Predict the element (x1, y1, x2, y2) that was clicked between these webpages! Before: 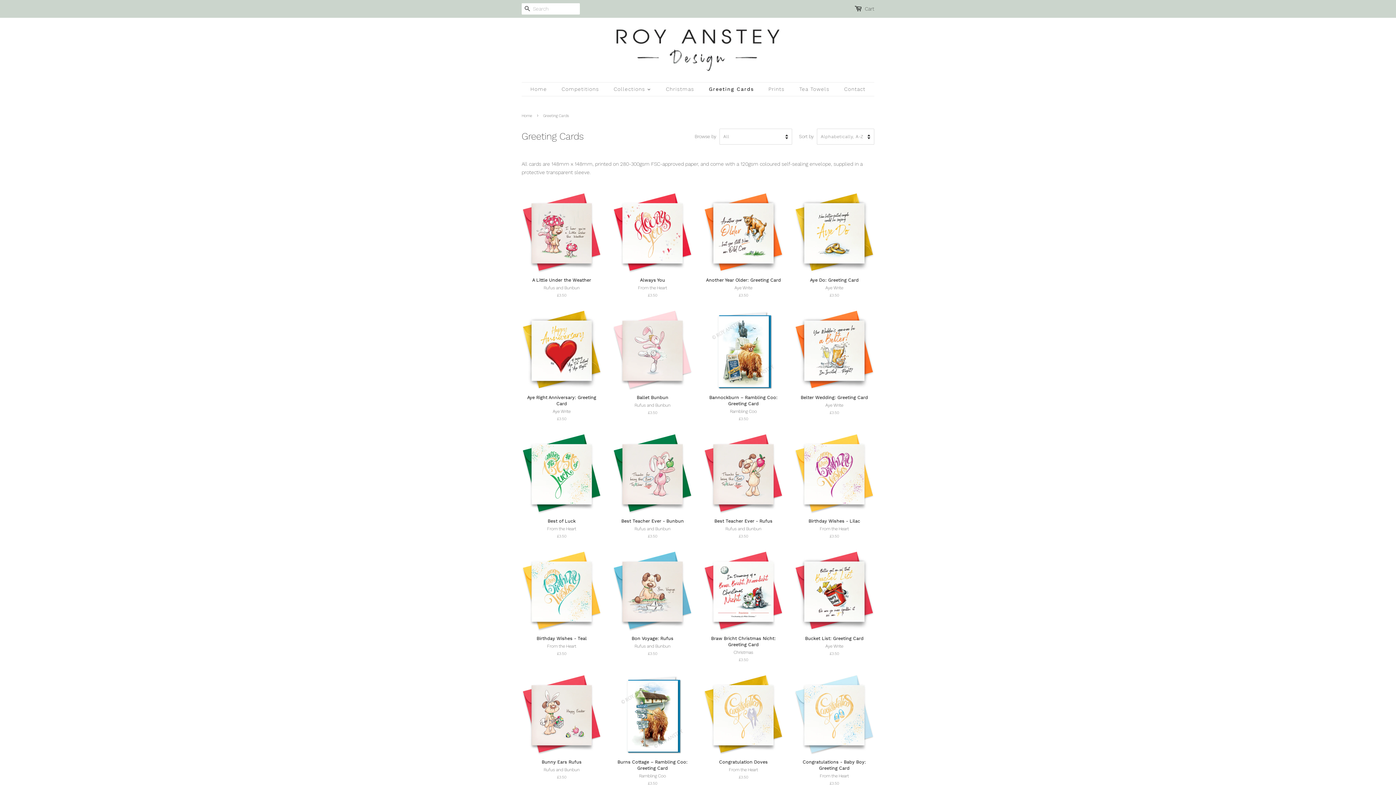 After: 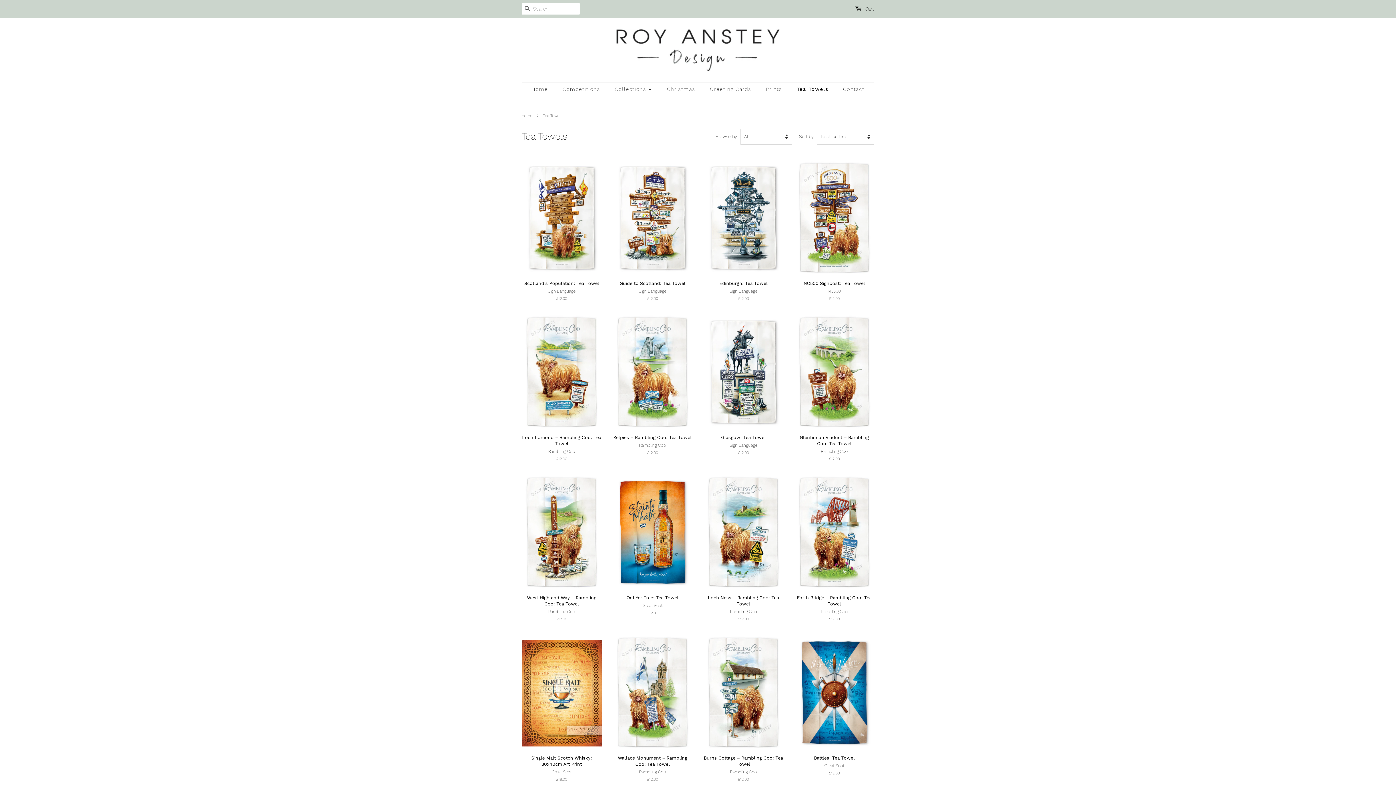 Action: bbox: (794, 82, 836, 96) label: Tea Towels